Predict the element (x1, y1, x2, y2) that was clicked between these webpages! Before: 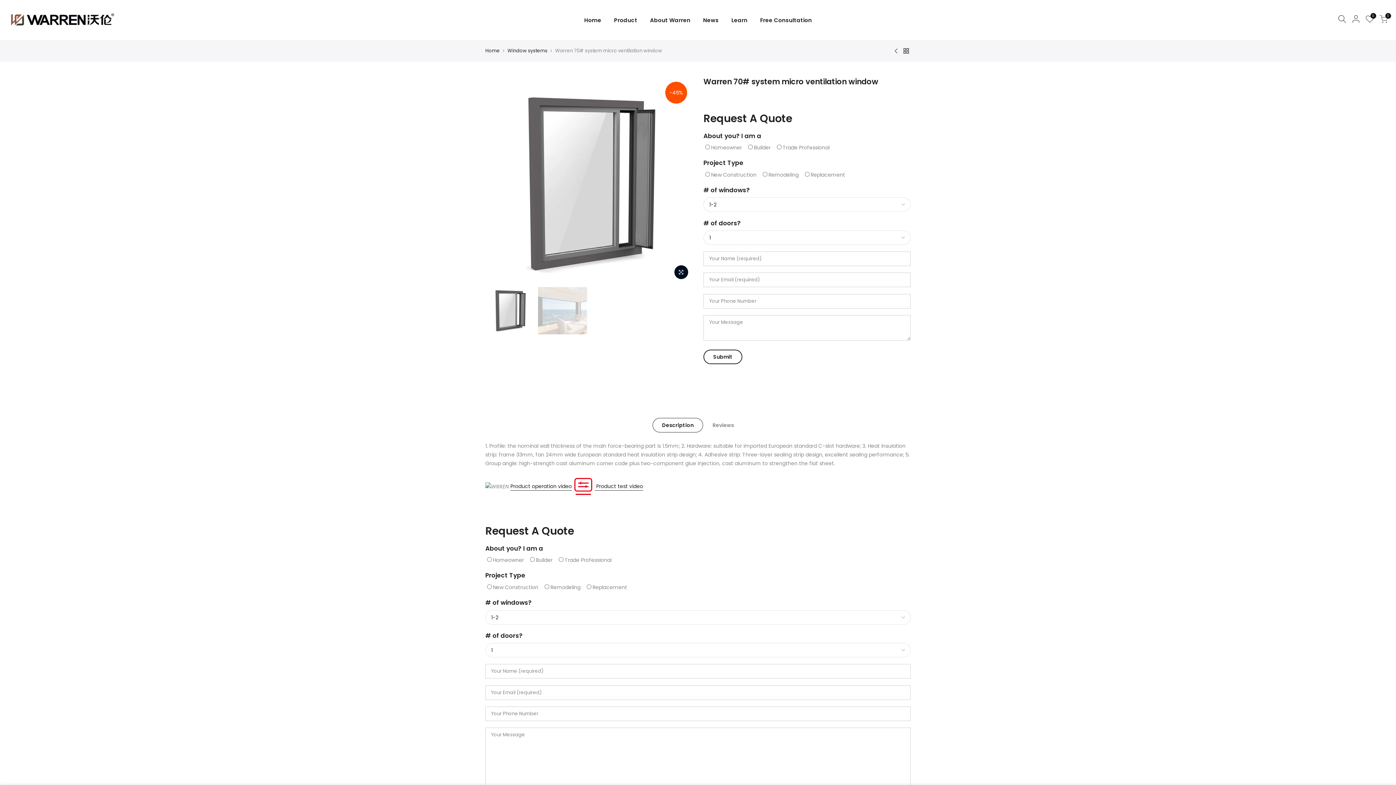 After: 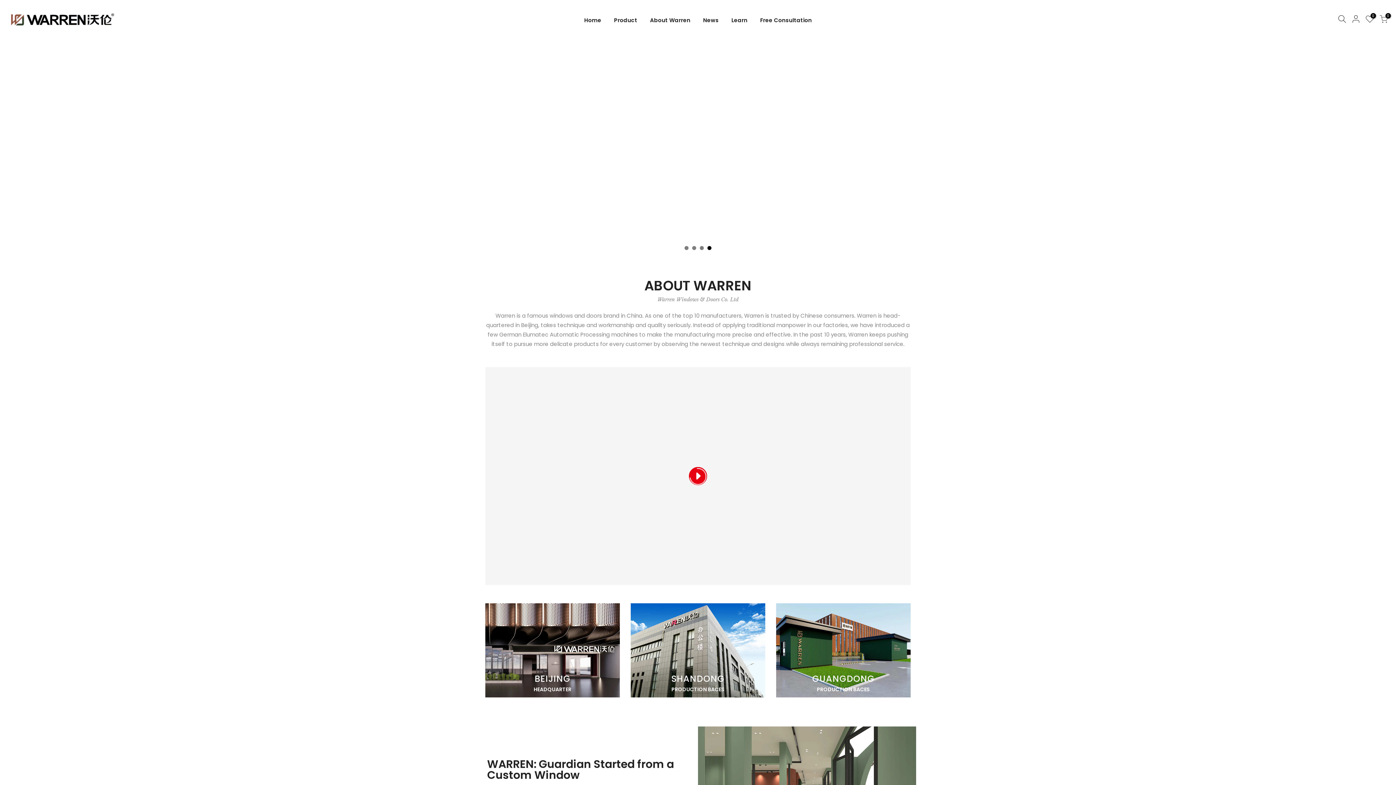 Action: label: Home bbox: (485, 47, 500, 54)